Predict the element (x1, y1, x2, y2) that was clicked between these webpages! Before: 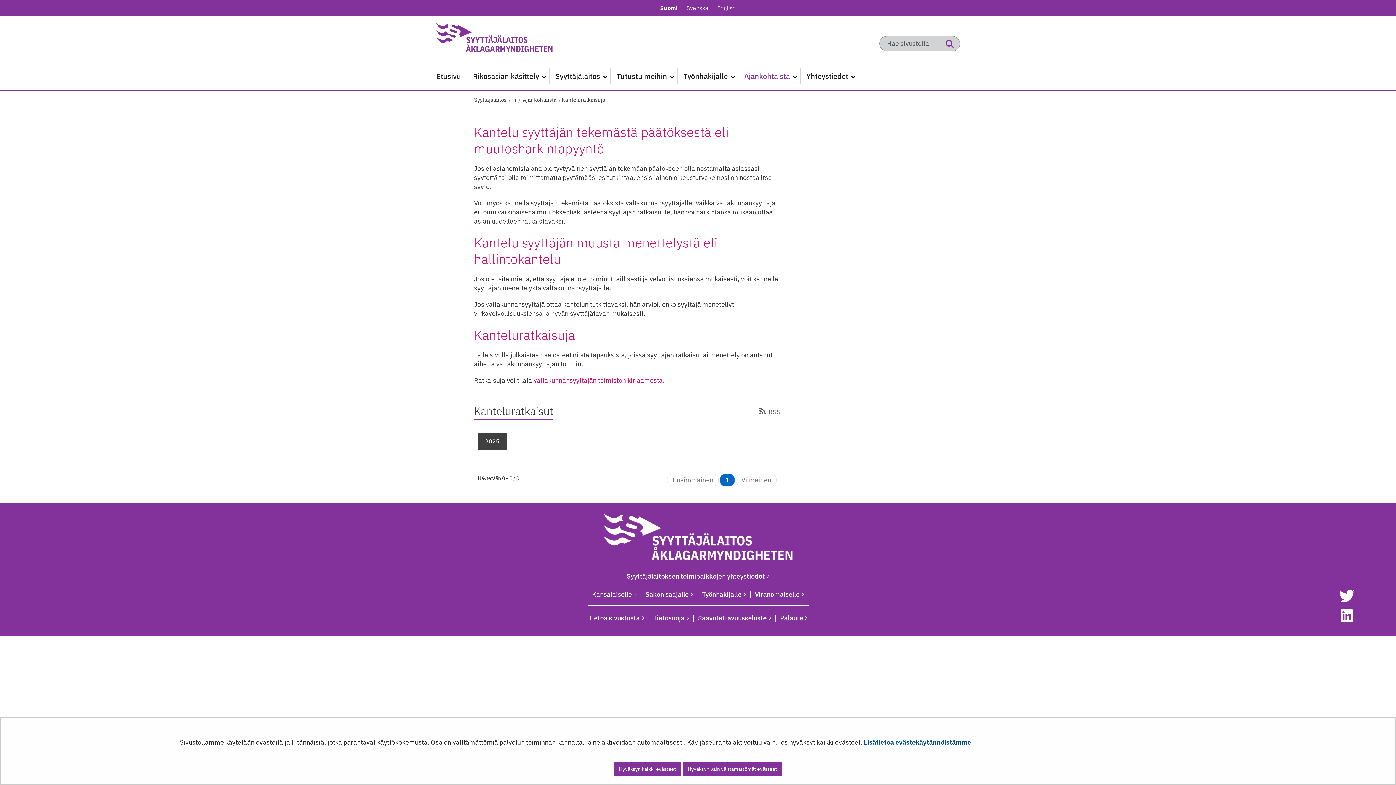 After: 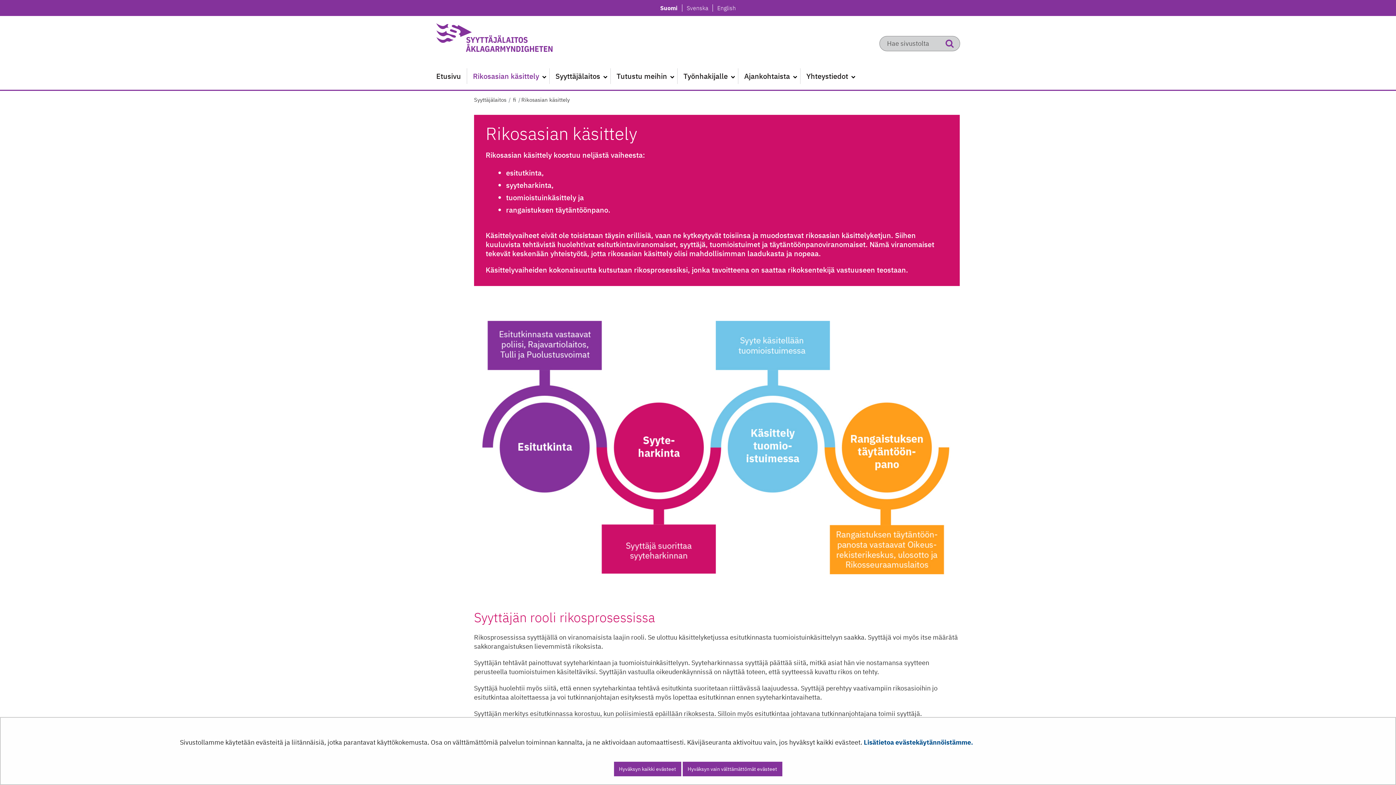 Action: bbox: (467, 68, 549, 84) label: Rikosasian käsittely